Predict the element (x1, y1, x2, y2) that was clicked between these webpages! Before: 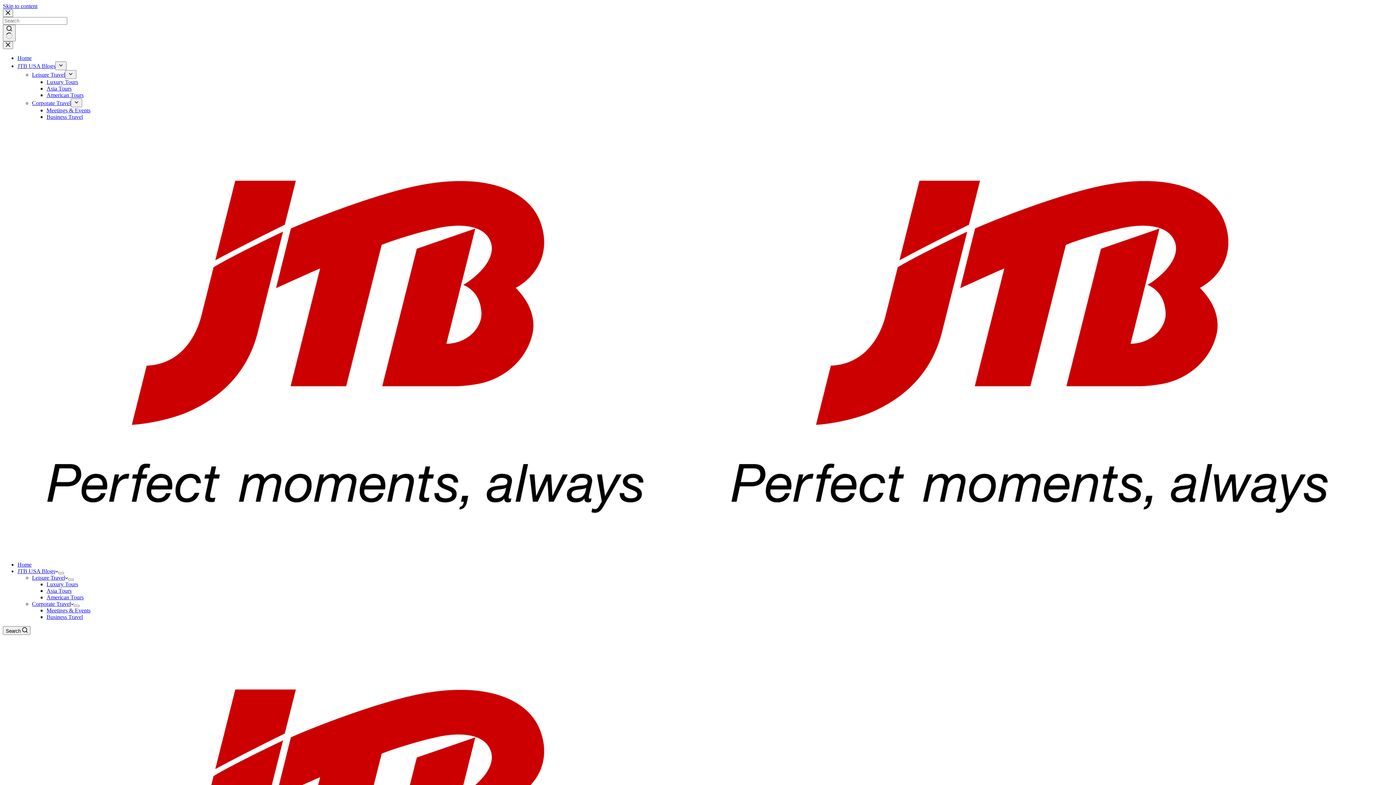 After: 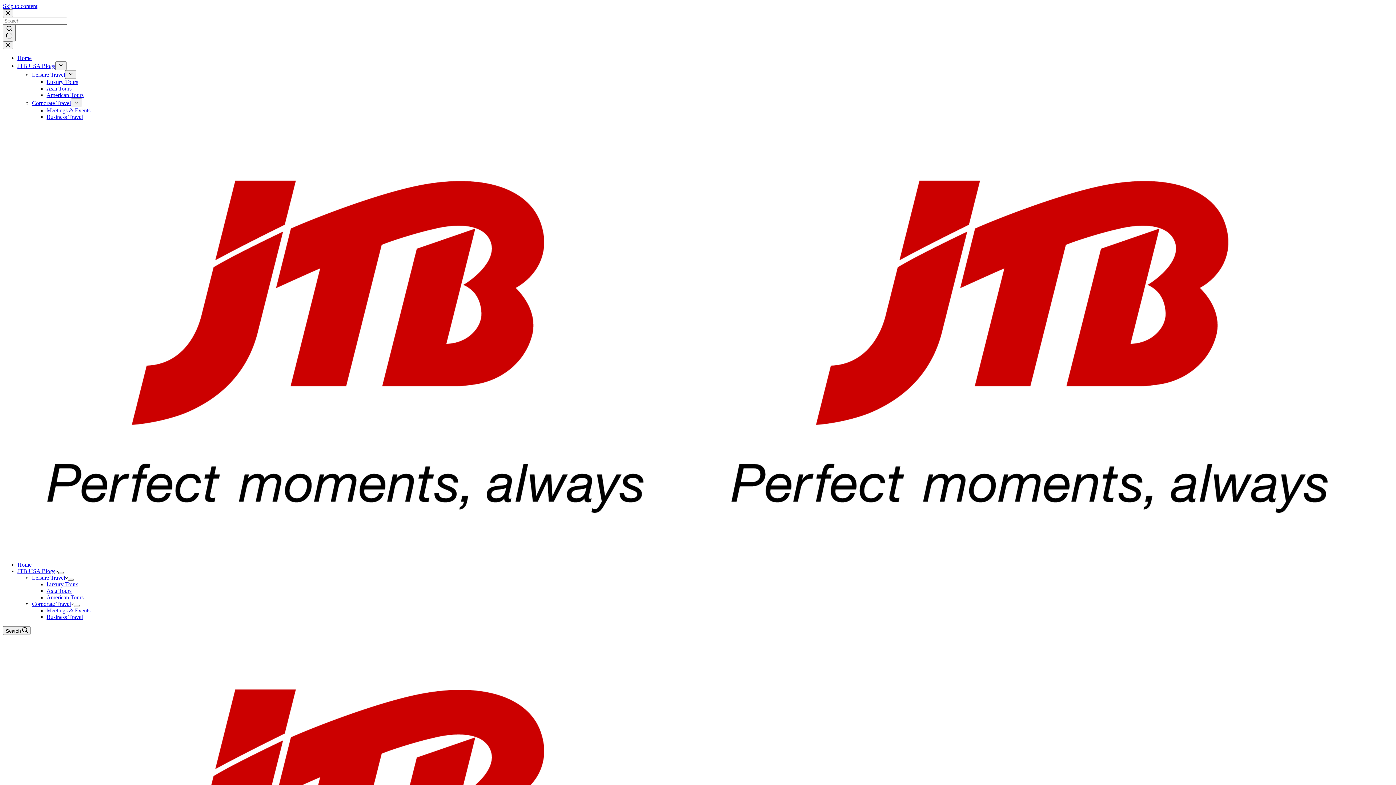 Action: label: Expand dropdown menu bbox: (58, 572, 64, 574)